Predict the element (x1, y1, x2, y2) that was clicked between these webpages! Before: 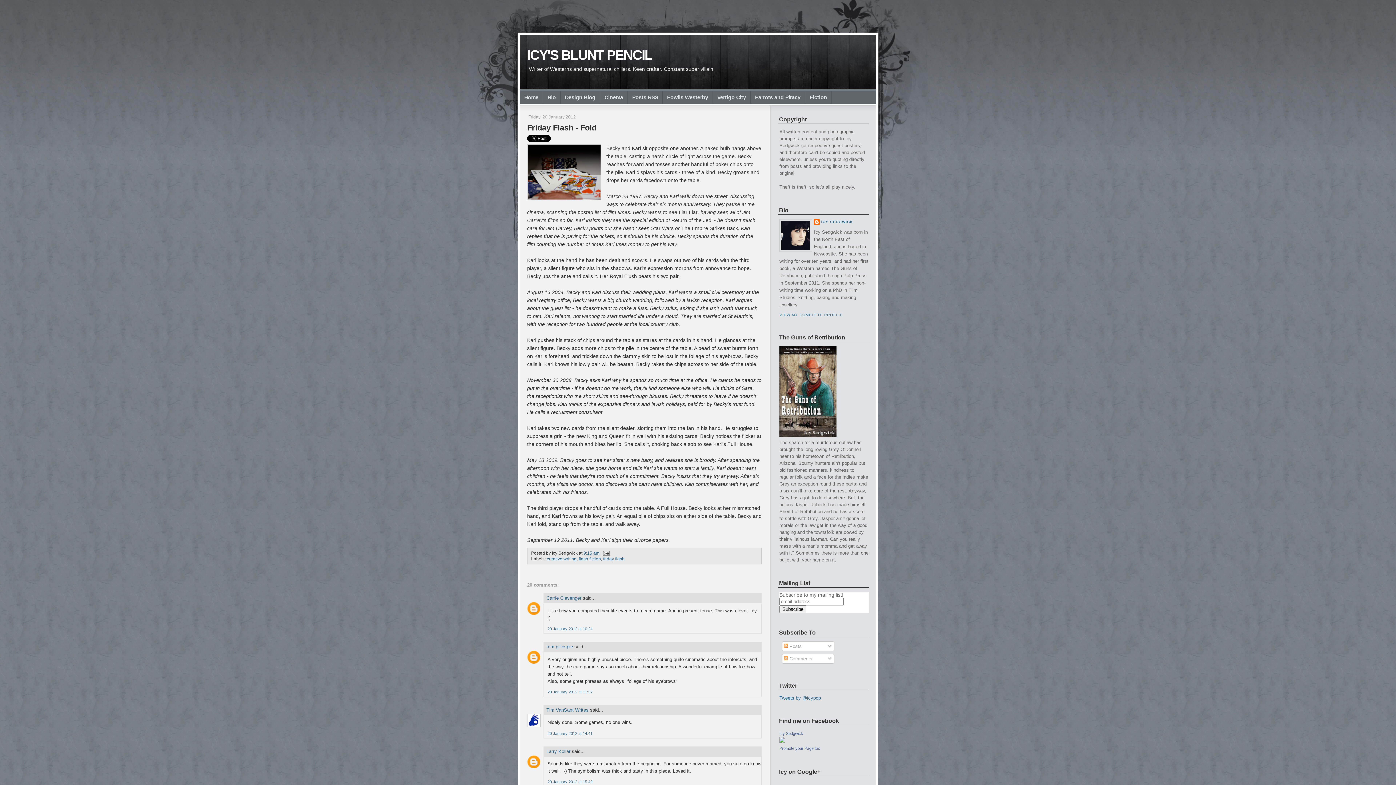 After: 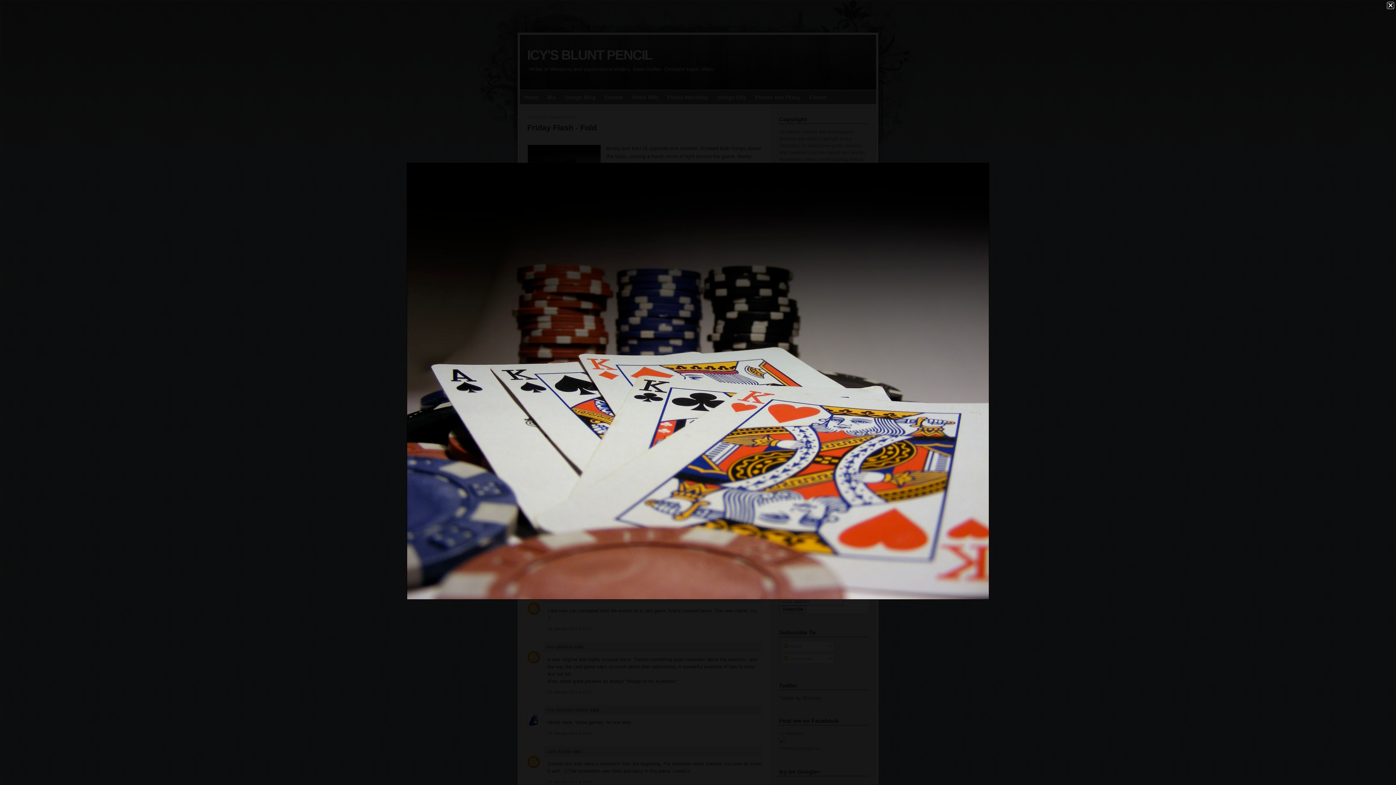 Action: bbox: (527, 144, 601, 202)